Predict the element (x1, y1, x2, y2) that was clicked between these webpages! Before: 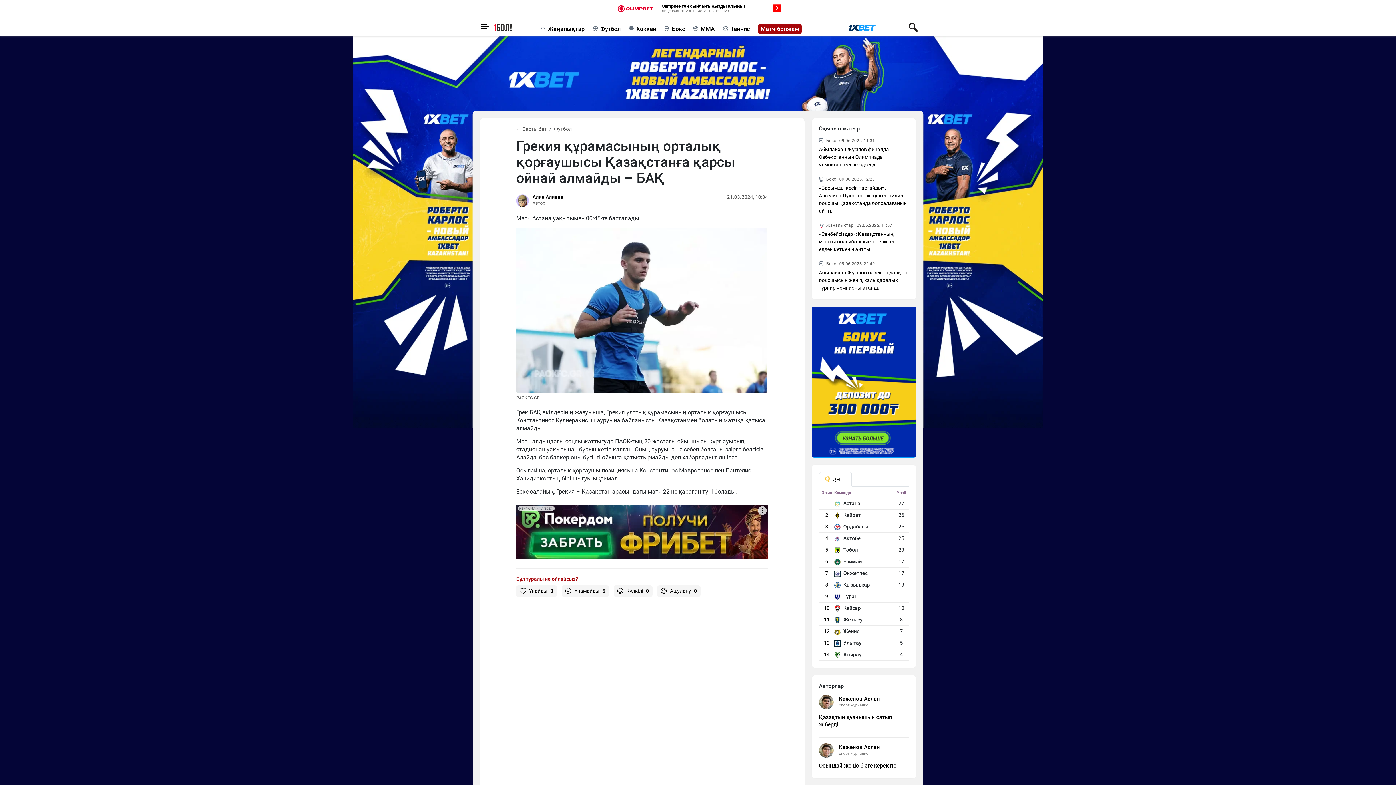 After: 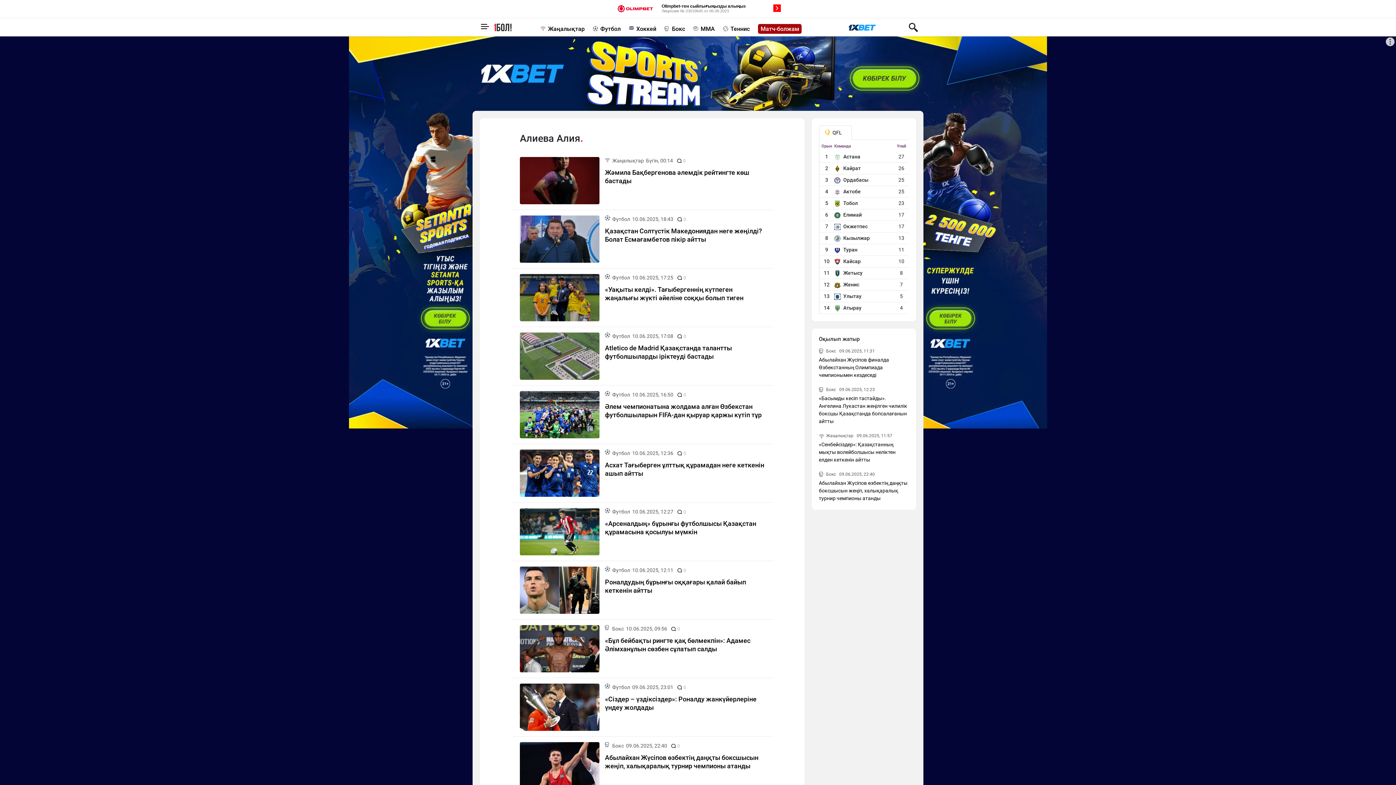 Action: bbox: (516, 193, 529, 207)